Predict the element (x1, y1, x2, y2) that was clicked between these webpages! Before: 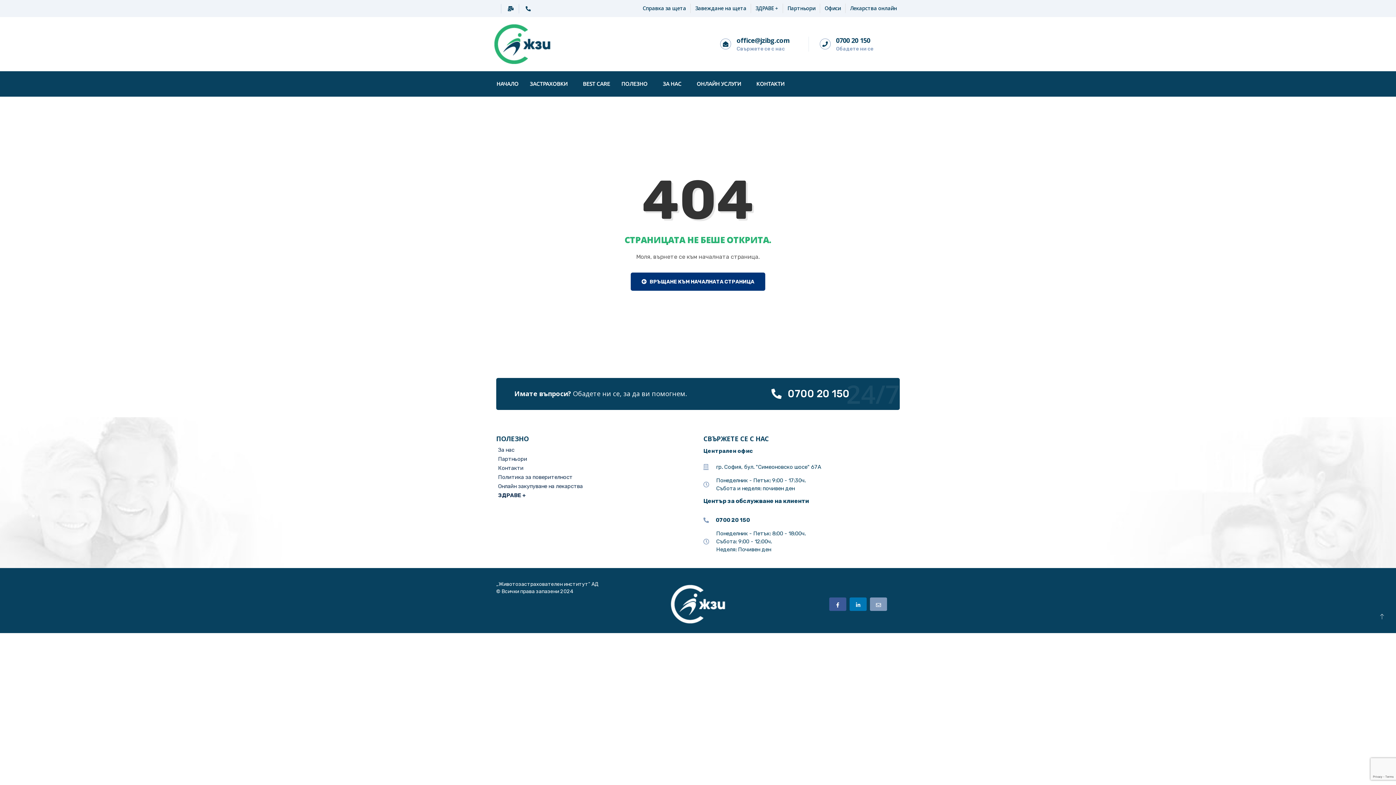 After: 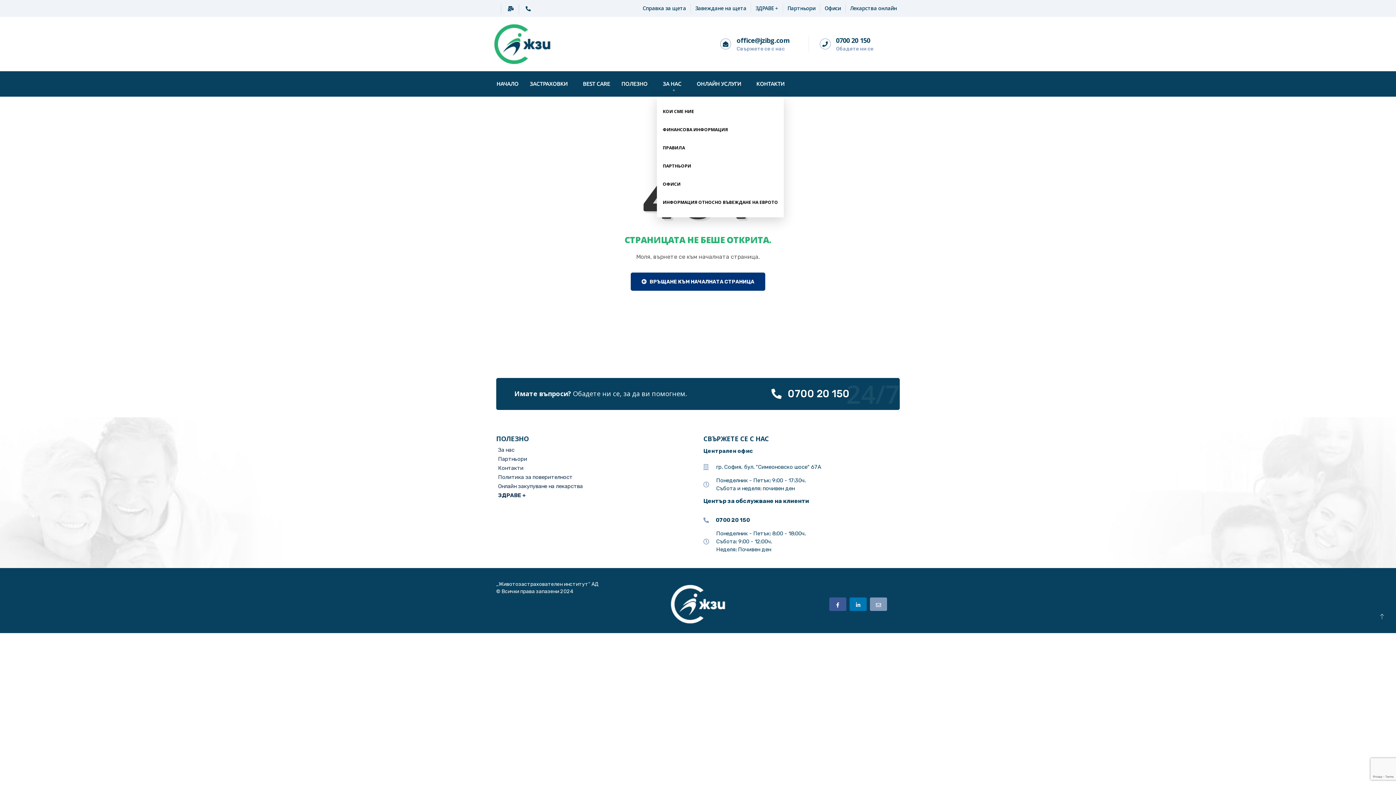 Action: bbox: (657, 71, 691, 96) label: ЗА НАС